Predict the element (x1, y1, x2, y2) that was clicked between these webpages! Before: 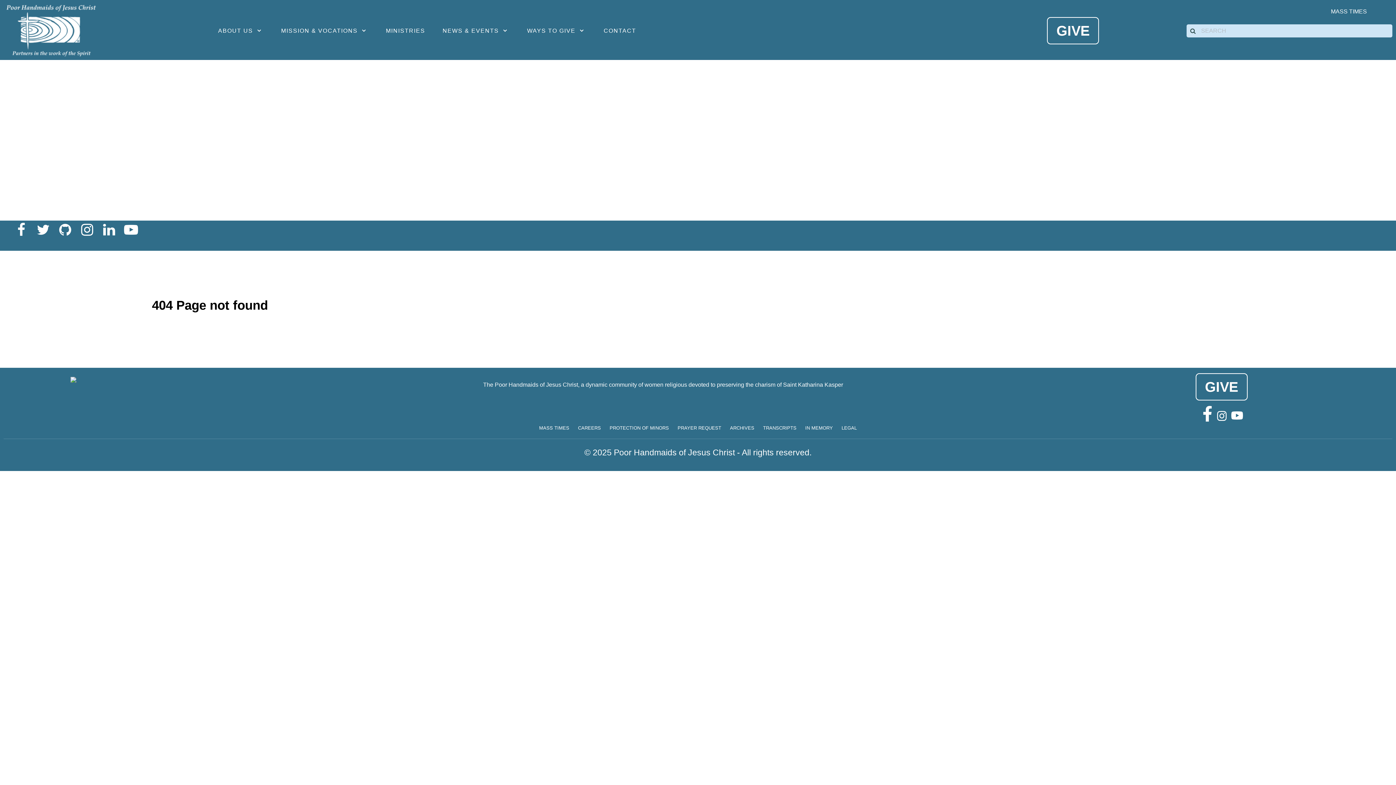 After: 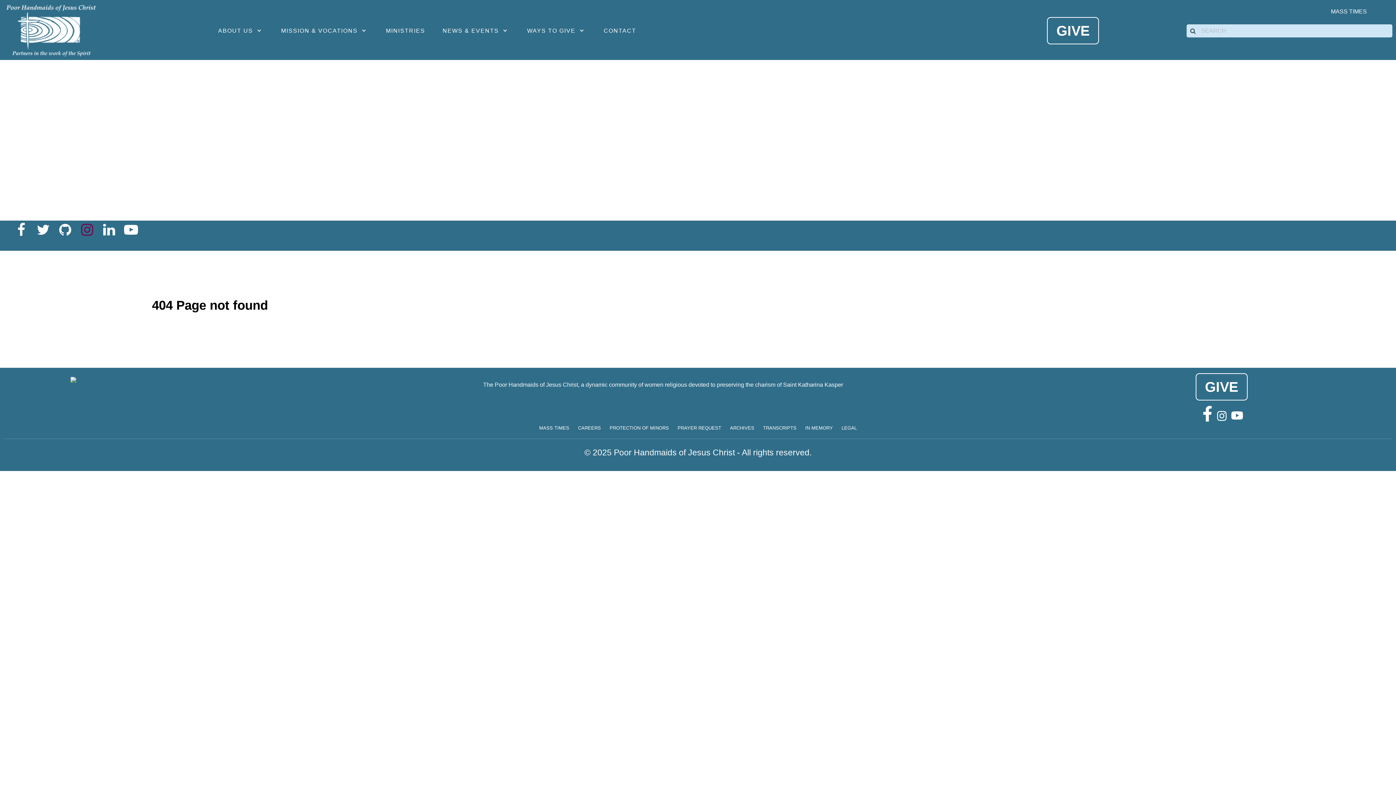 Action: label:   bbox: (78, 222, 100, 237)